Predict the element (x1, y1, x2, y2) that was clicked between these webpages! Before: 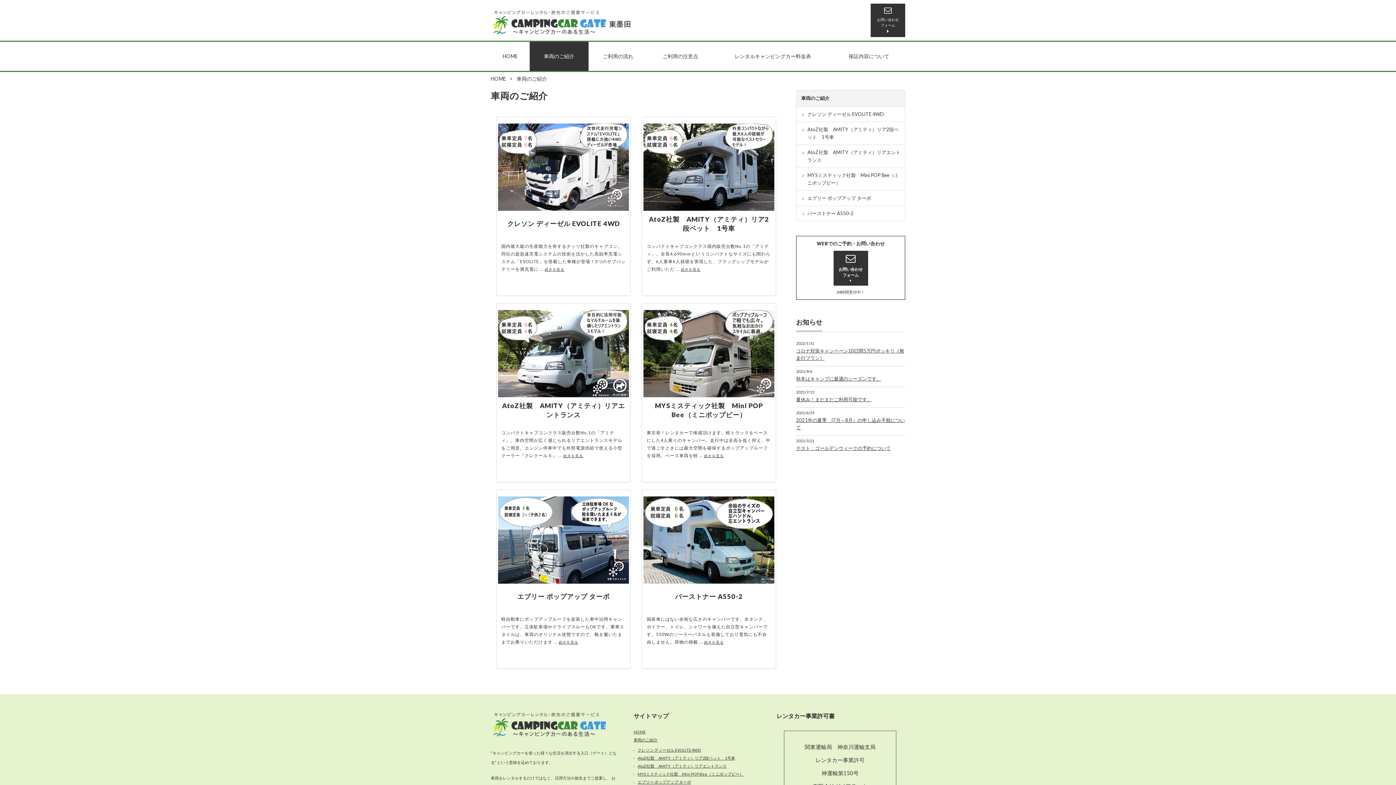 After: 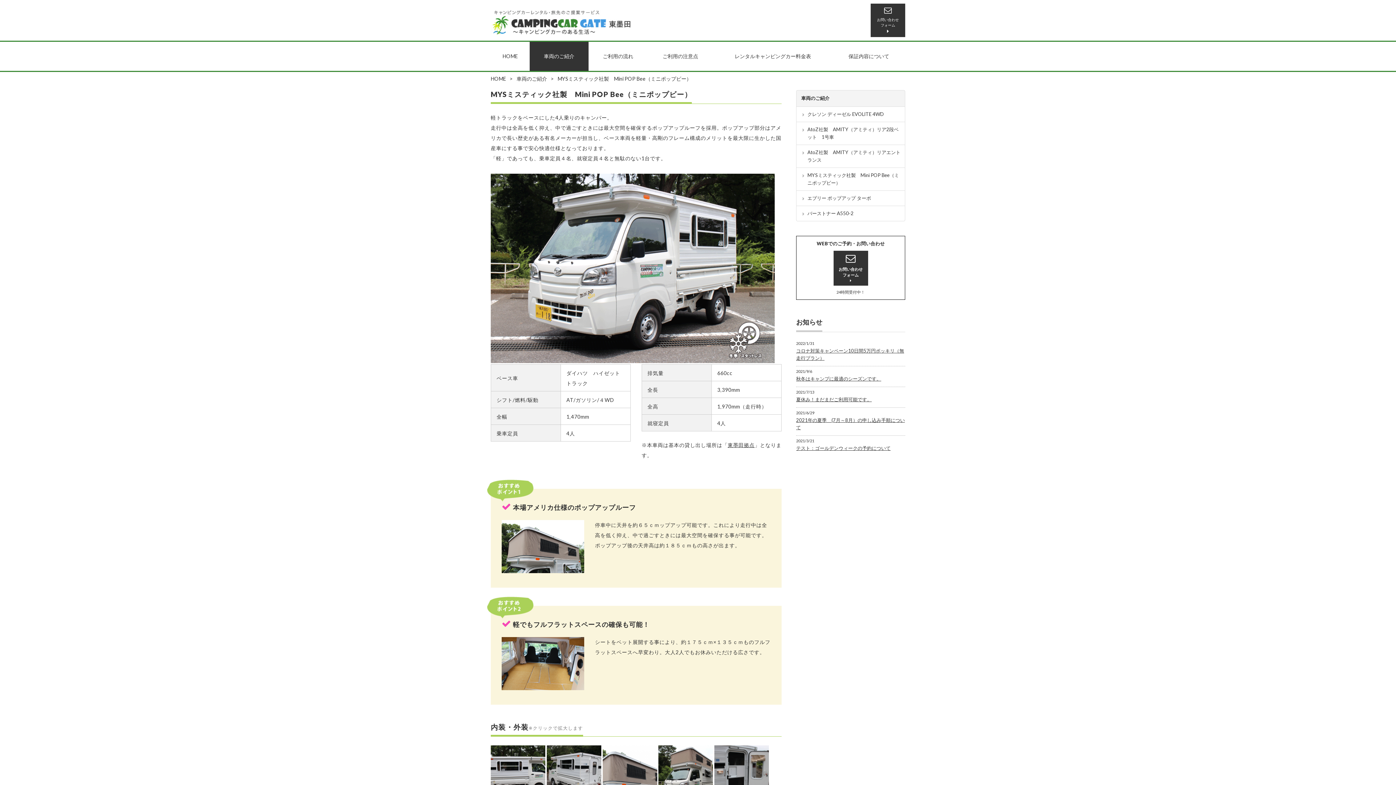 Action: bbox: (704, 453, 723, 458) label: 続きを見る